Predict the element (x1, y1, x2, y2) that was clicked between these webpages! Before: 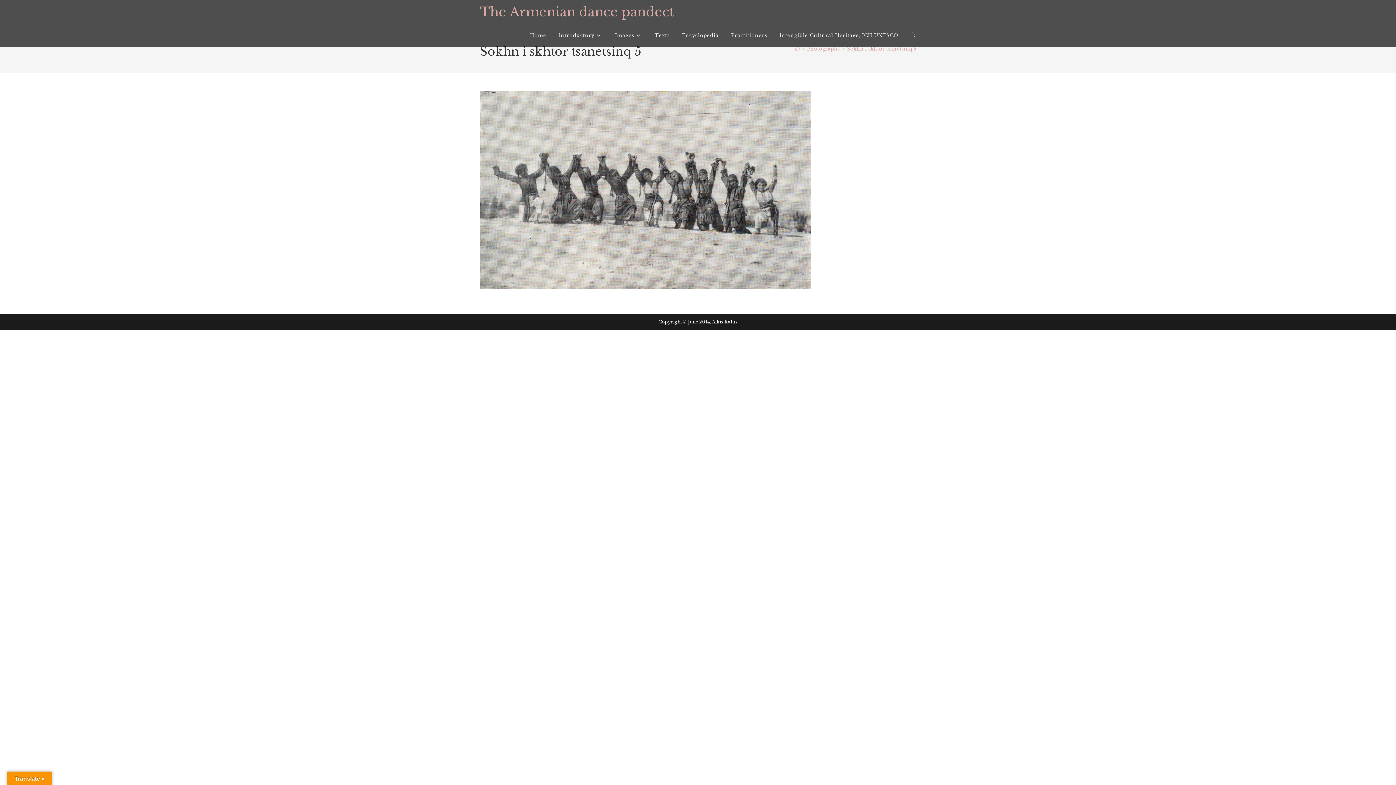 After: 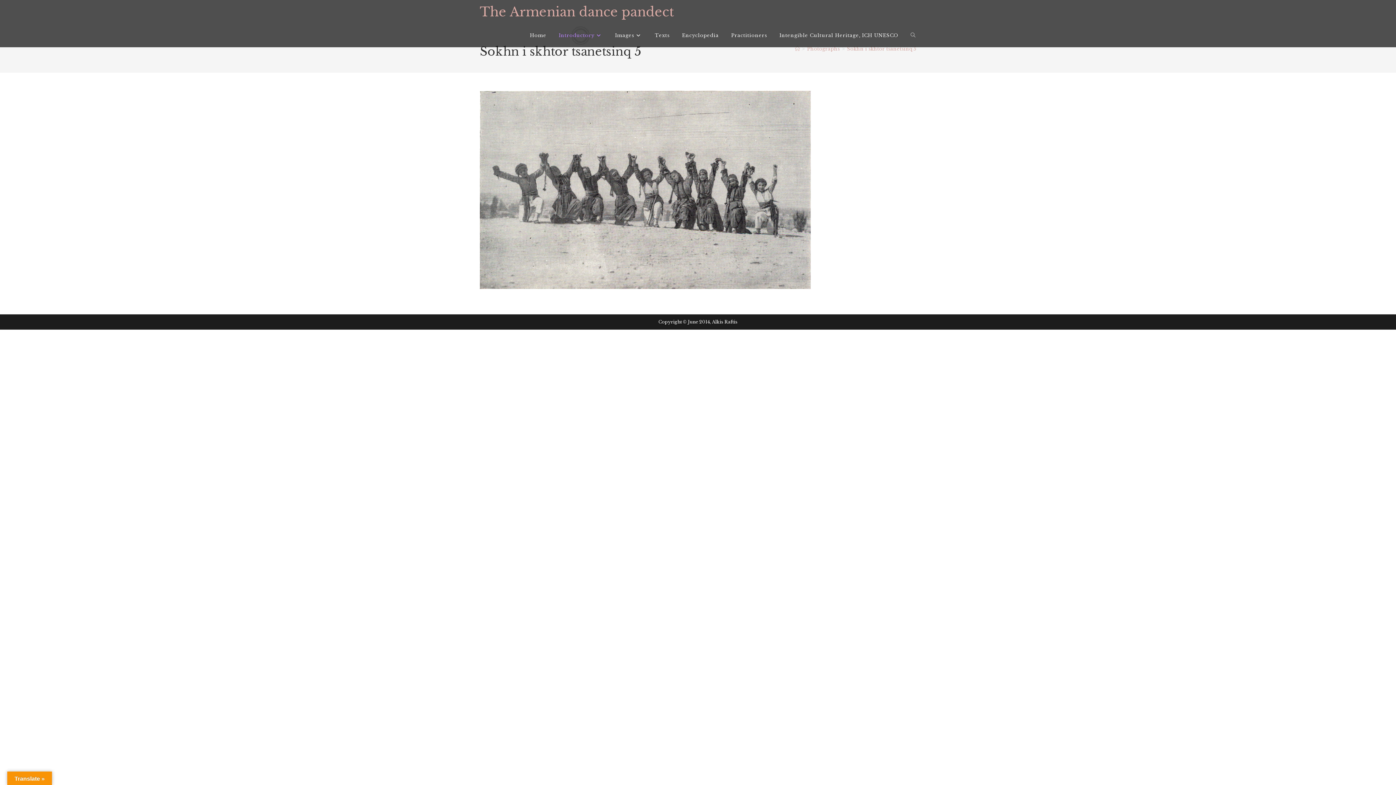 Action: label: Introductory bbox: (552, 23, 609, 47)